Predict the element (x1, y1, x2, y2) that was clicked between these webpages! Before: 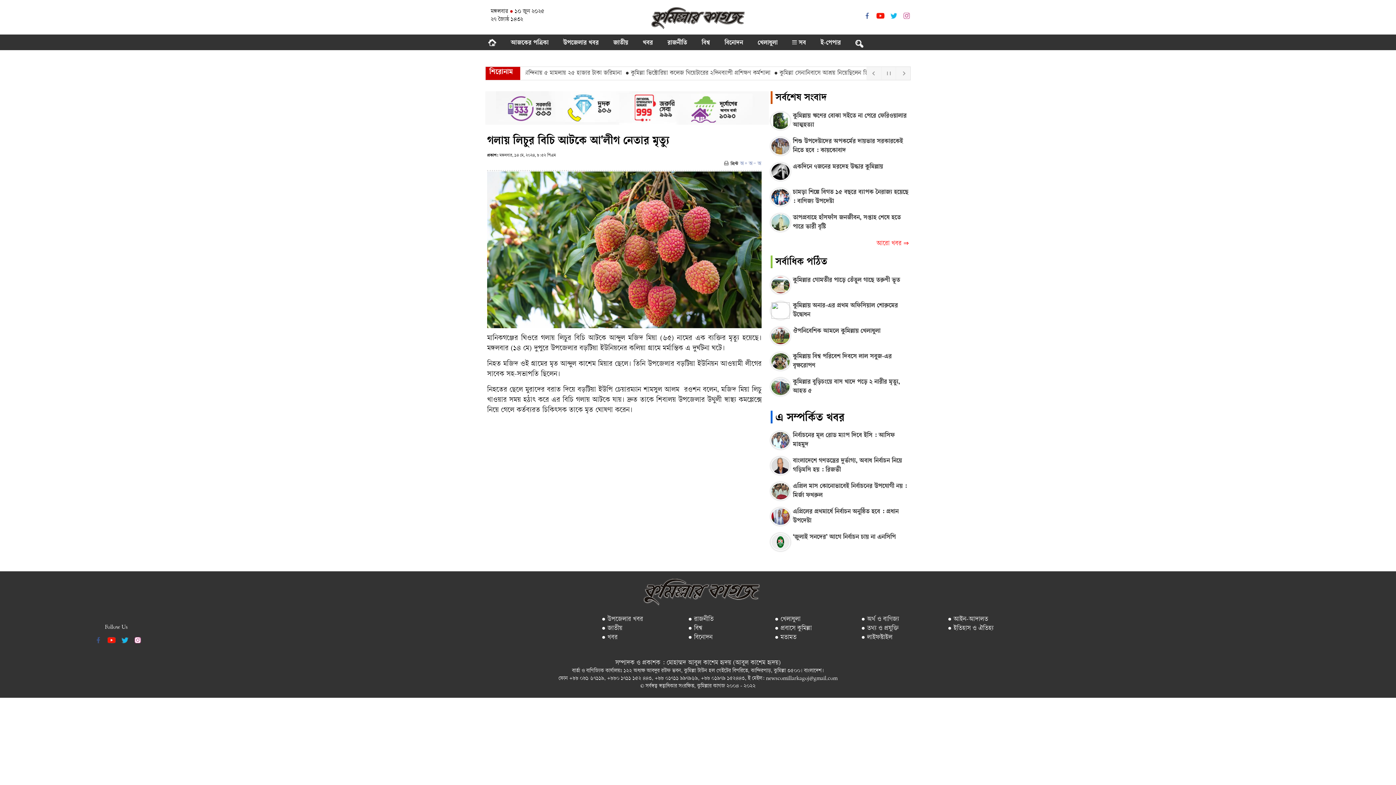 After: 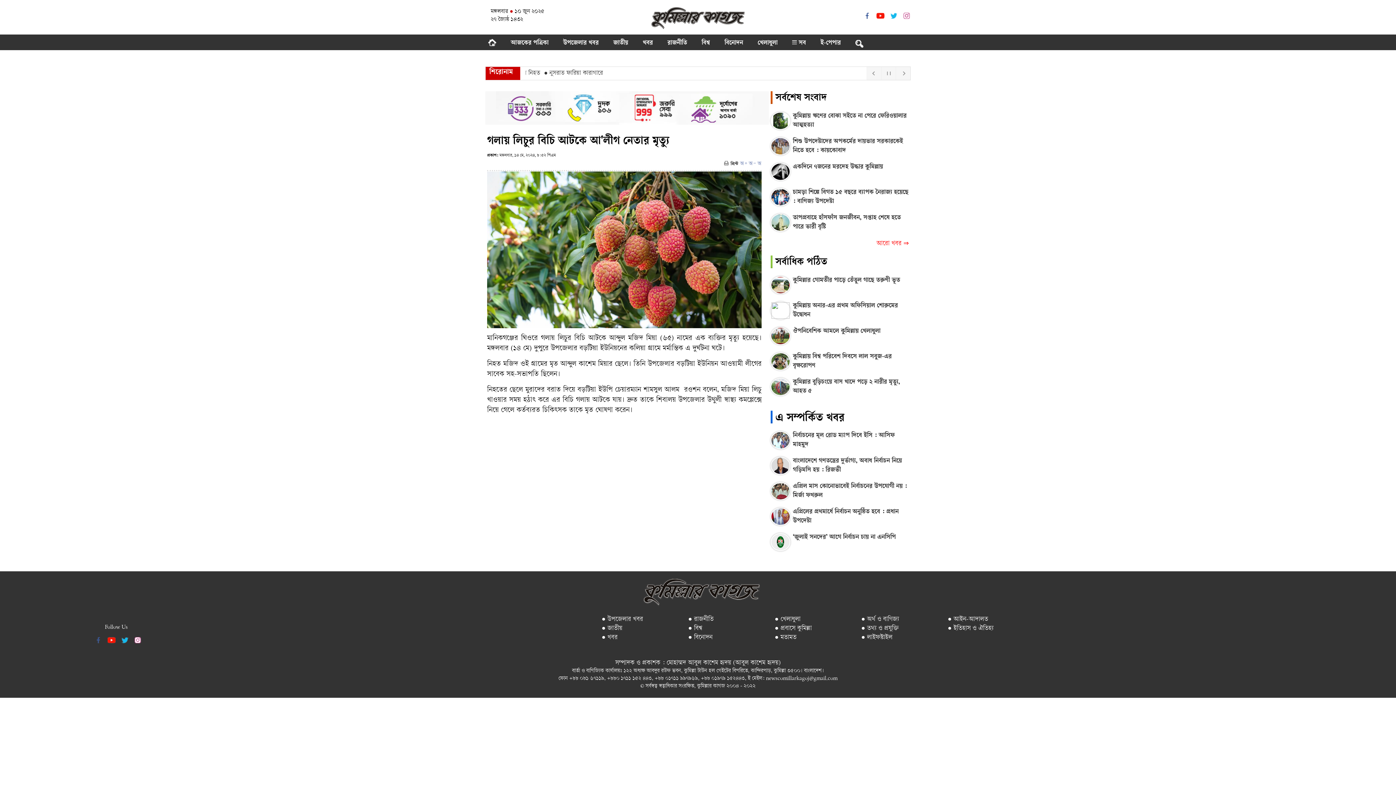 Action: bbox: (757, 161, 761, 167)